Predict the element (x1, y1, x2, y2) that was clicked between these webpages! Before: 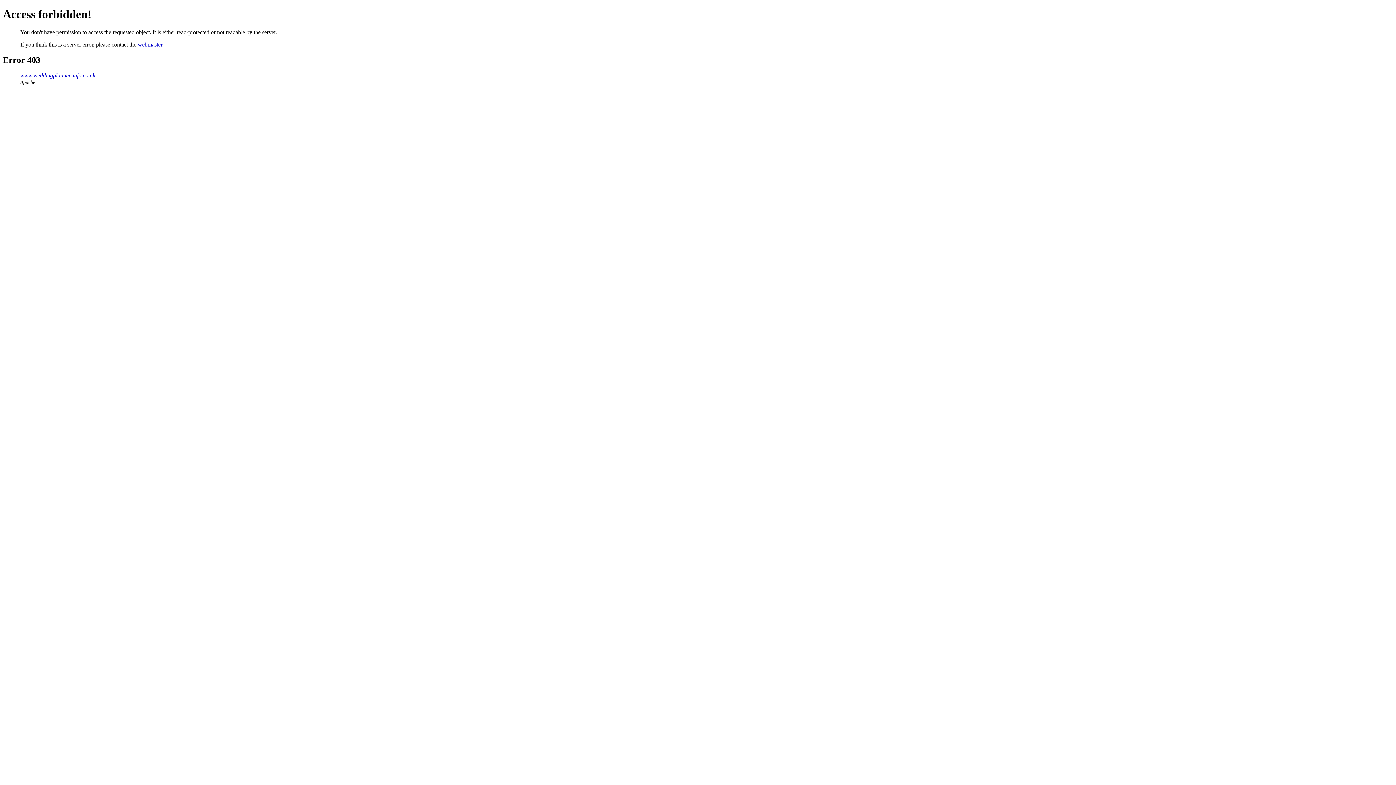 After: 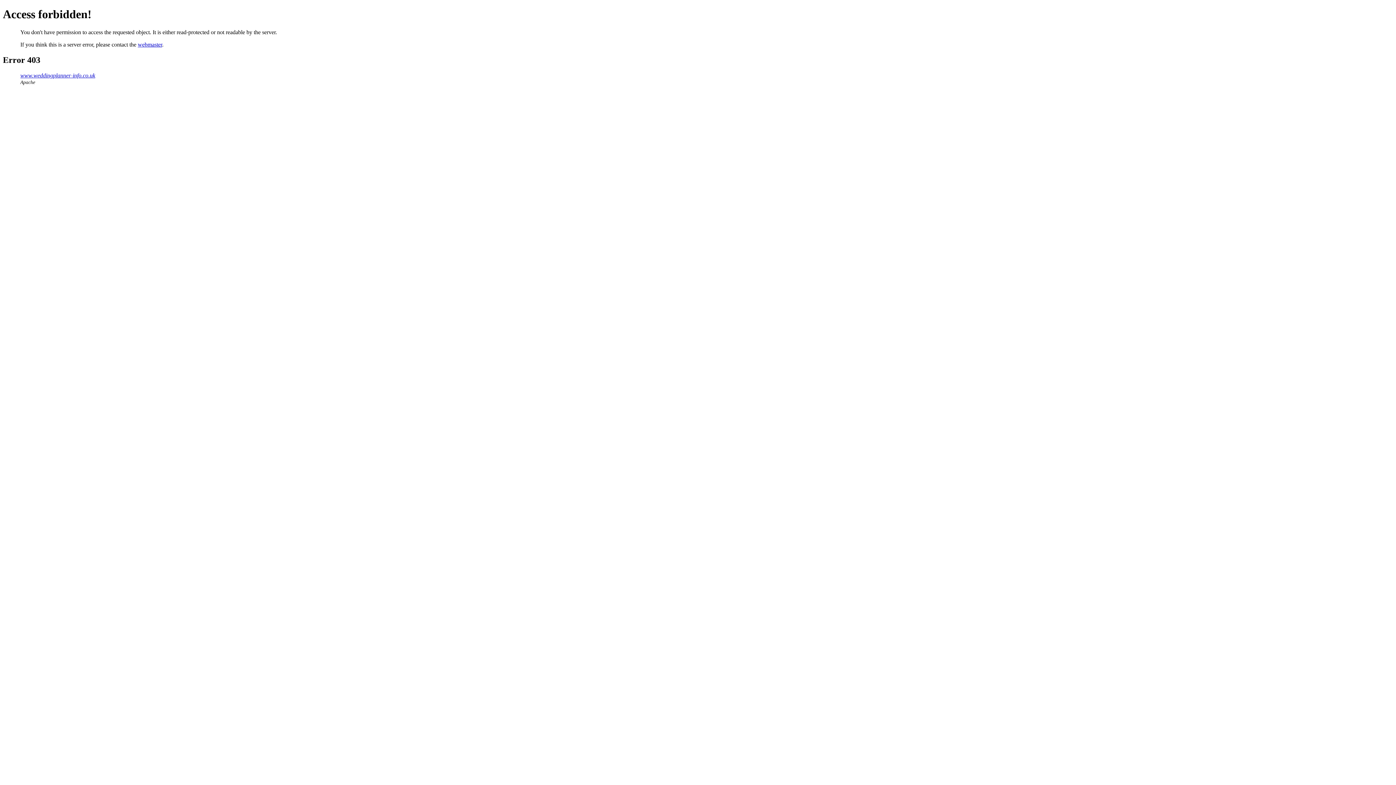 Action: label: webmaster bbox: (137, 41, 162, 47)